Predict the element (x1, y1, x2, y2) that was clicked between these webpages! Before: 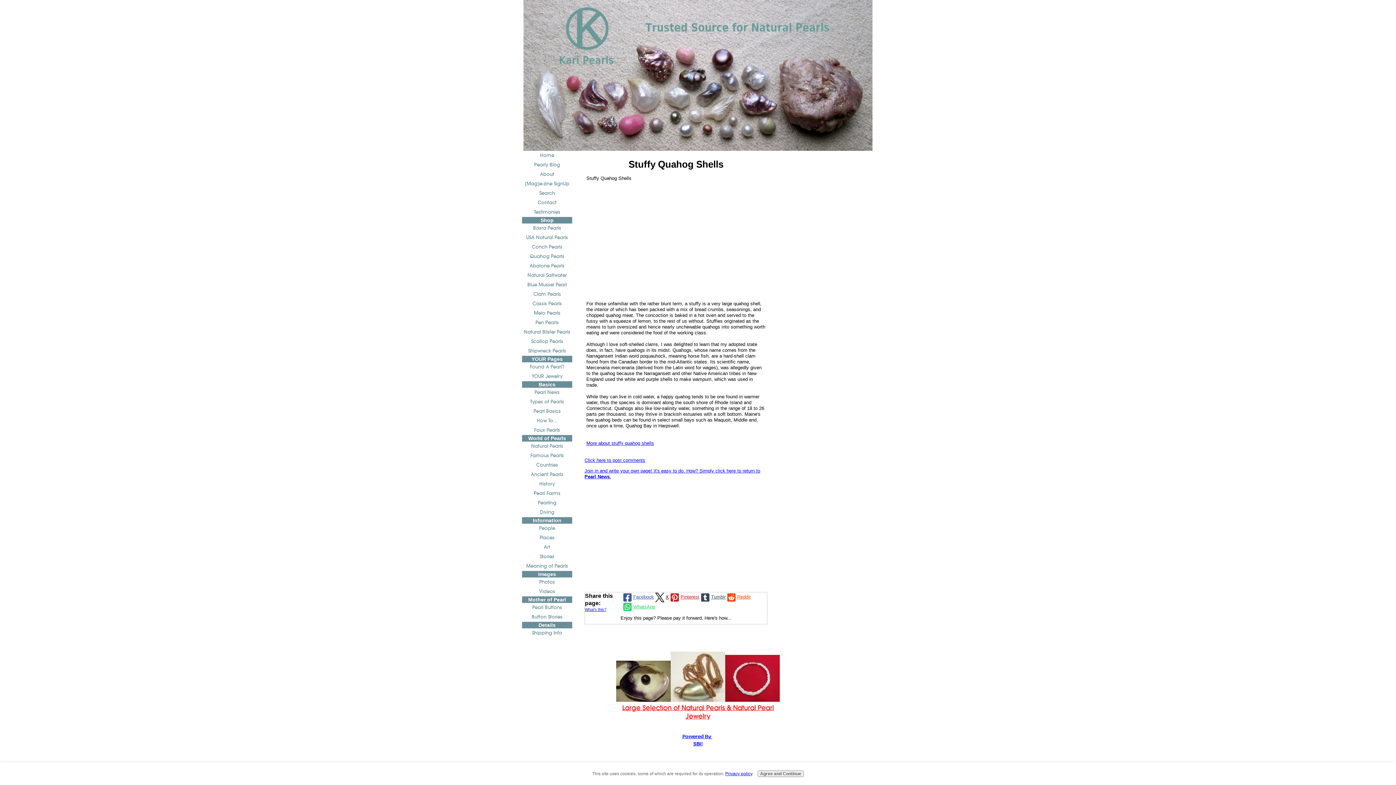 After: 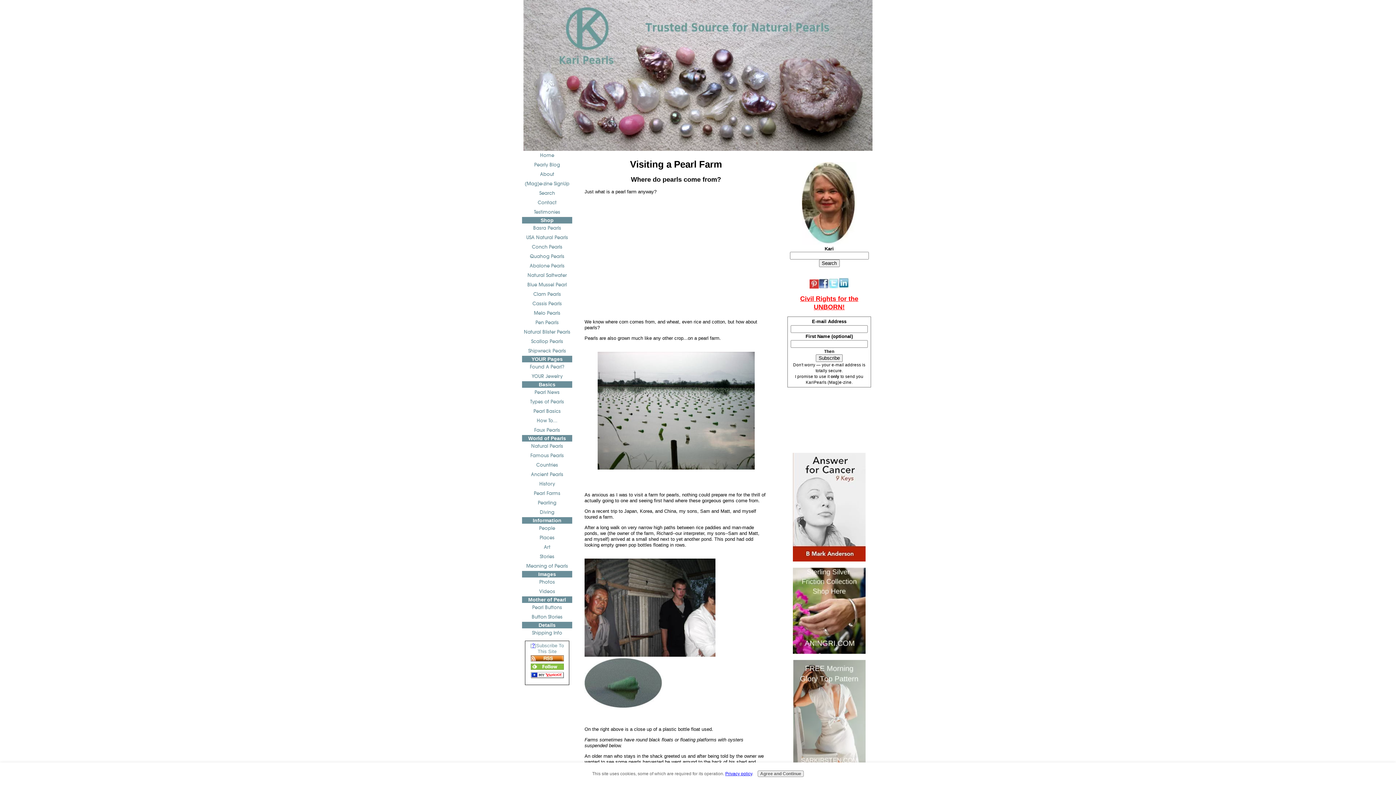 Action: label: Pearl Farms bbox: (522, 489, 572, 498)